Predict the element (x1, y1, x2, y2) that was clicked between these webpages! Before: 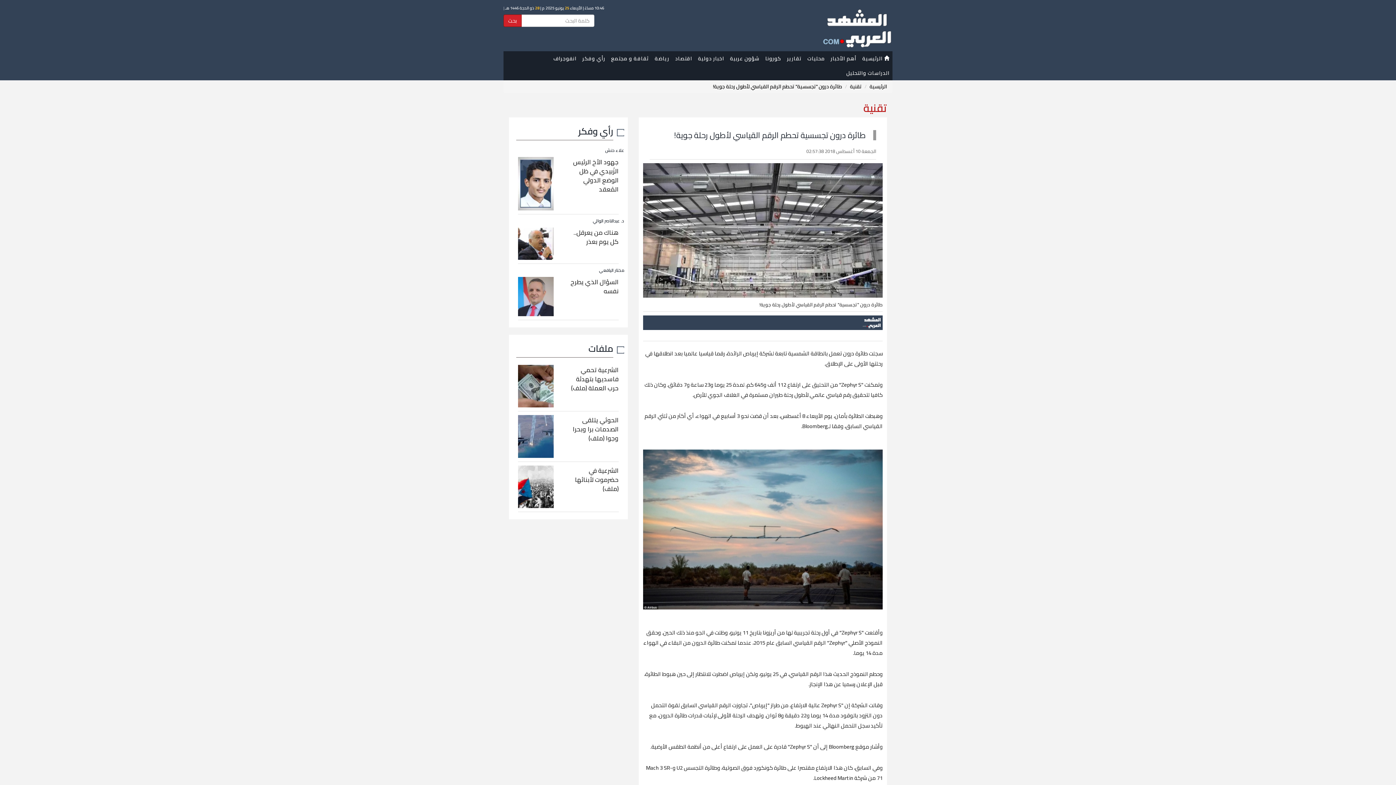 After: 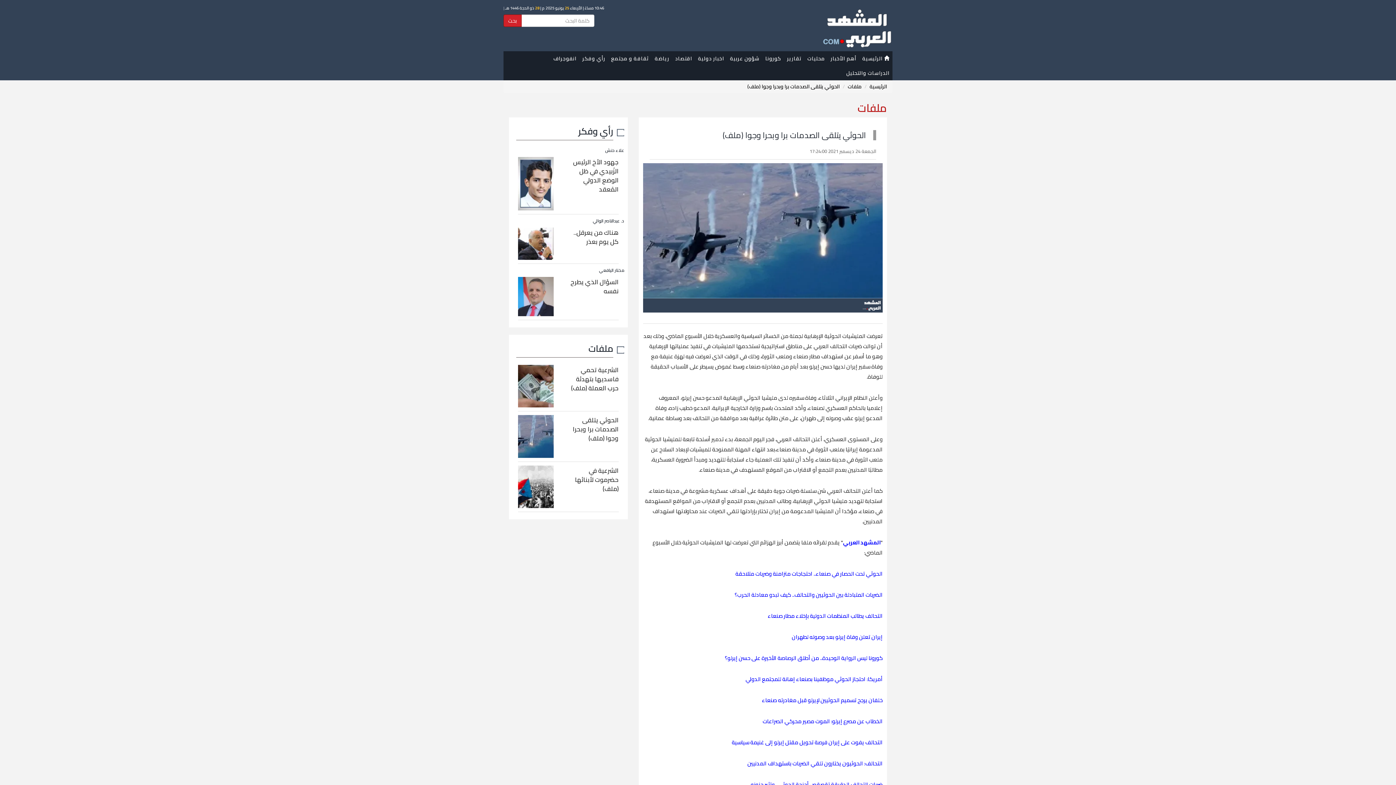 Action: bbox: (518, 415, 553, 458)